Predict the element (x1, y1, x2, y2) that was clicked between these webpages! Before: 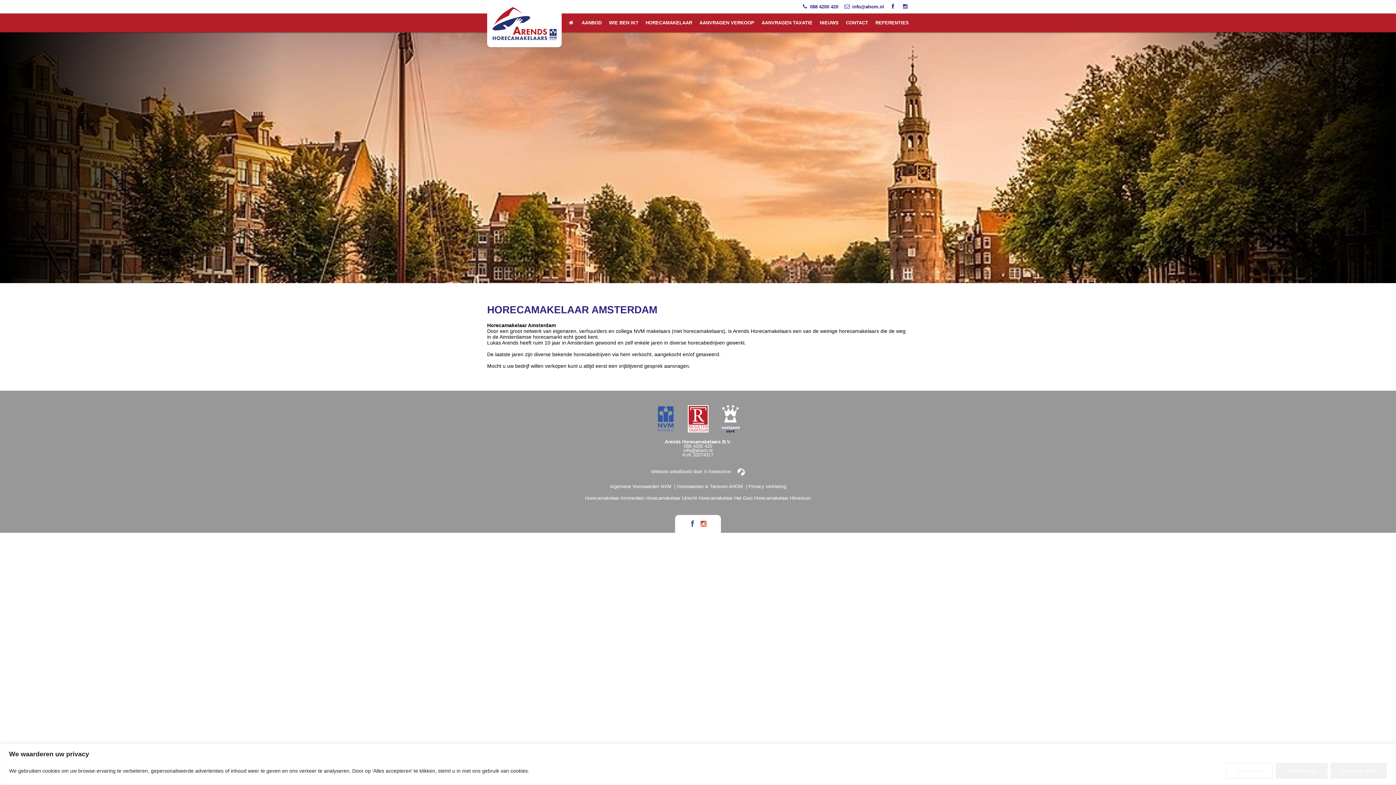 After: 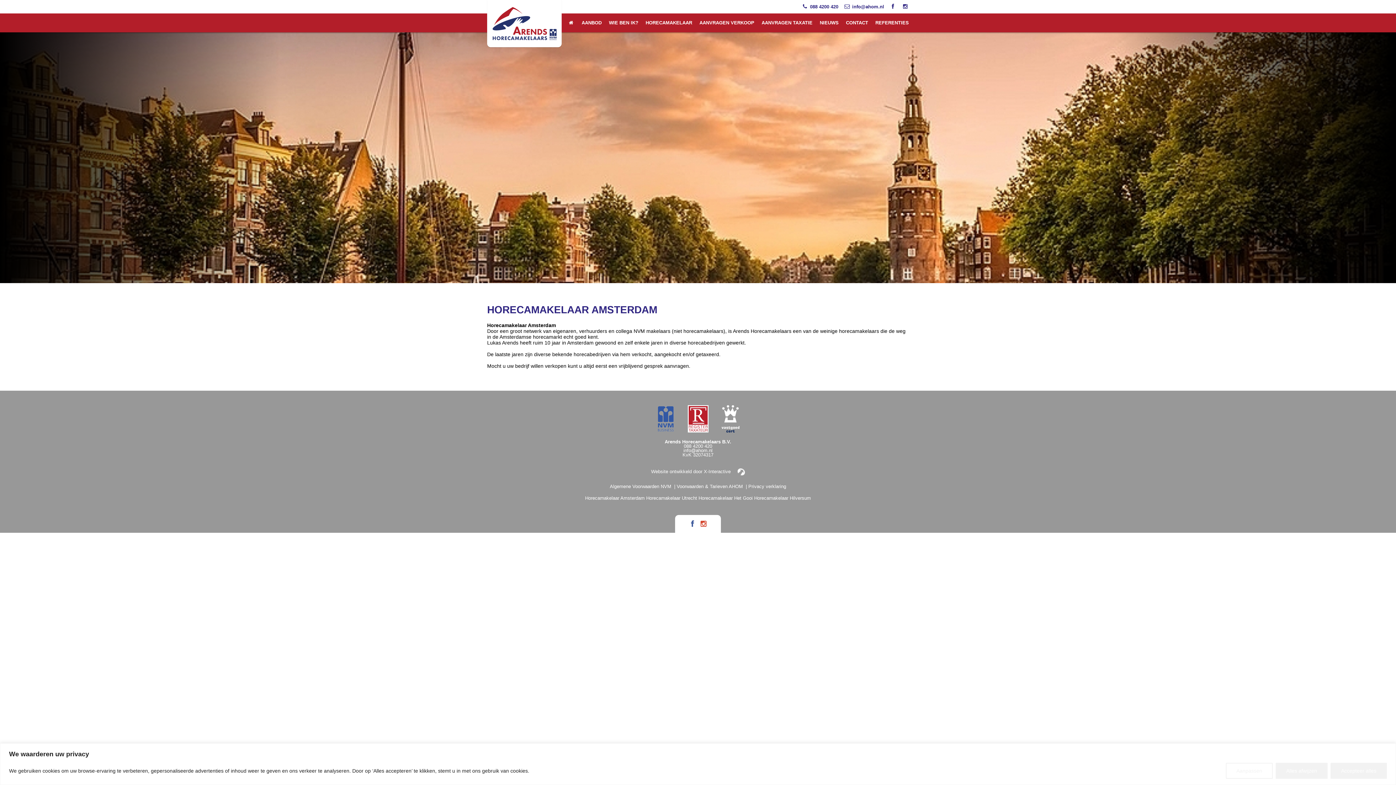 Action: bbox: (676, 484, 743, 489) label: Voorwaarden & Tarieven AHOM